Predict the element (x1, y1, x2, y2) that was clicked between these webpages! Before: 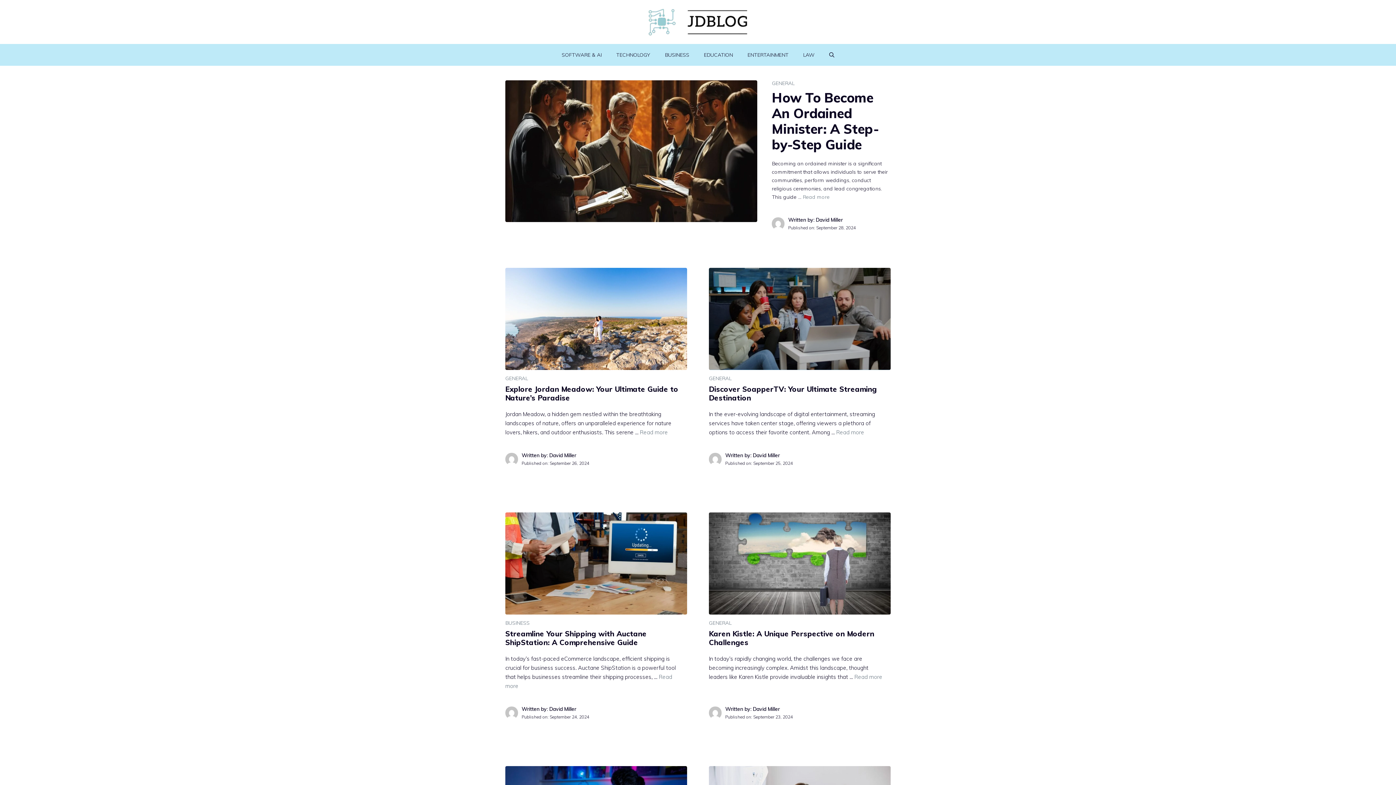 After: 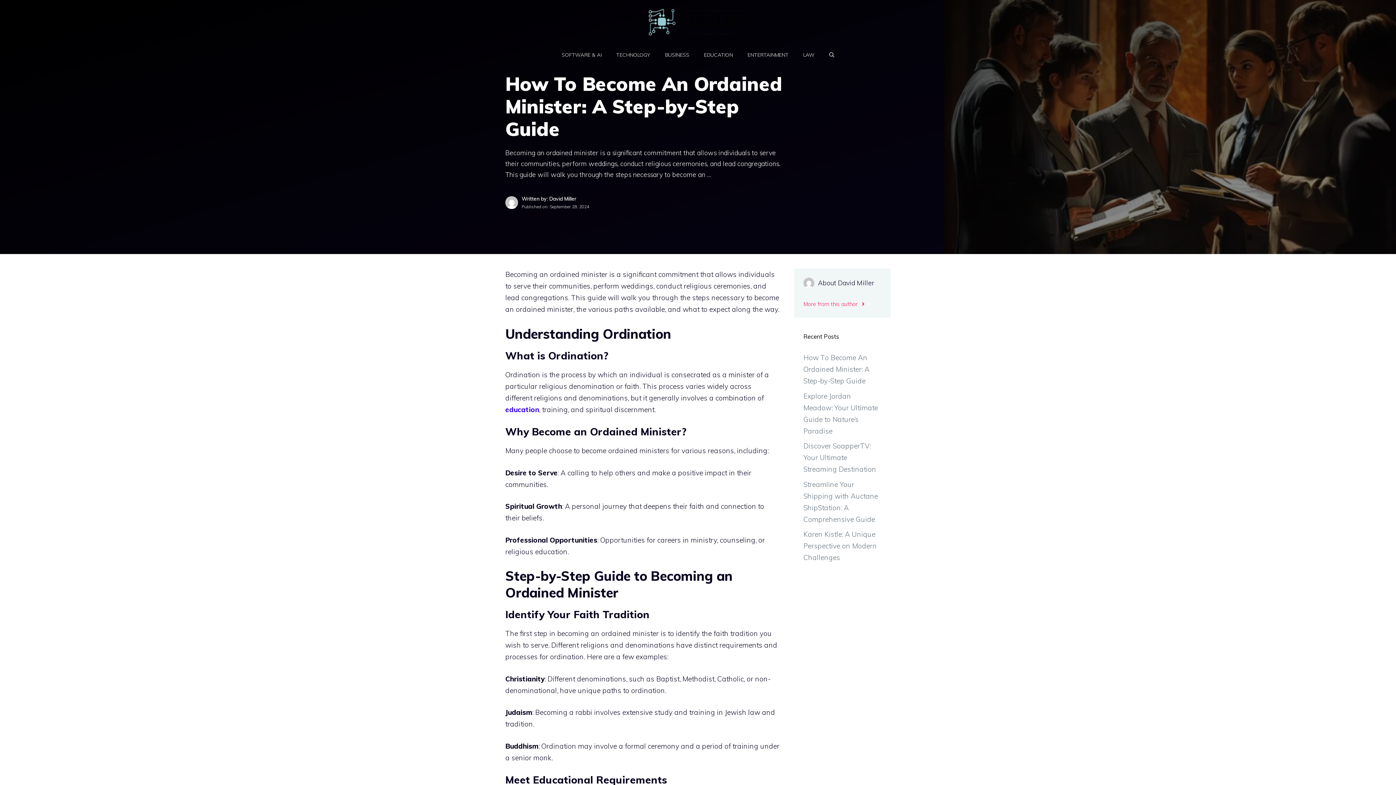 Action: bbox: (803, 193, 829, 200) label: Read more about How To Become An Ordained Minister: A Step-by-Step Guide